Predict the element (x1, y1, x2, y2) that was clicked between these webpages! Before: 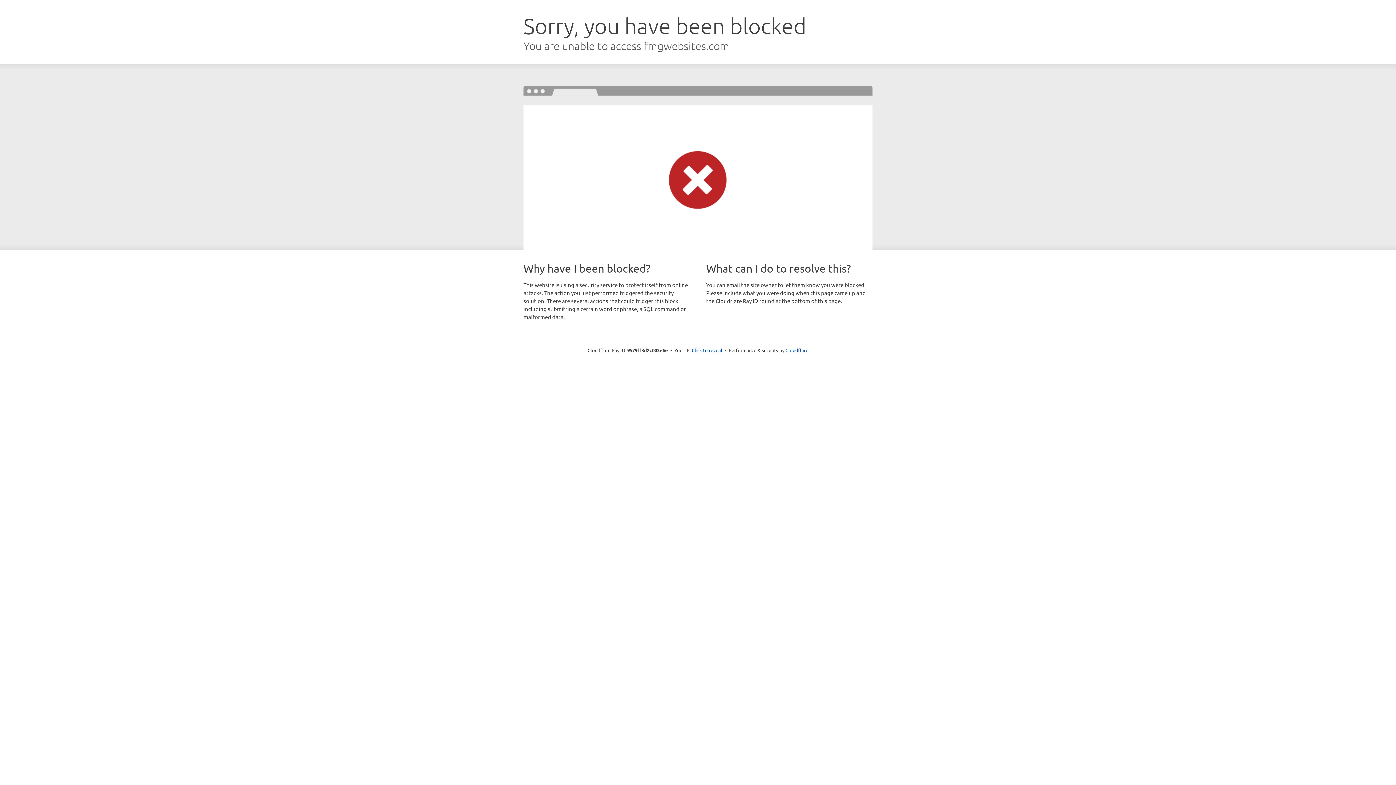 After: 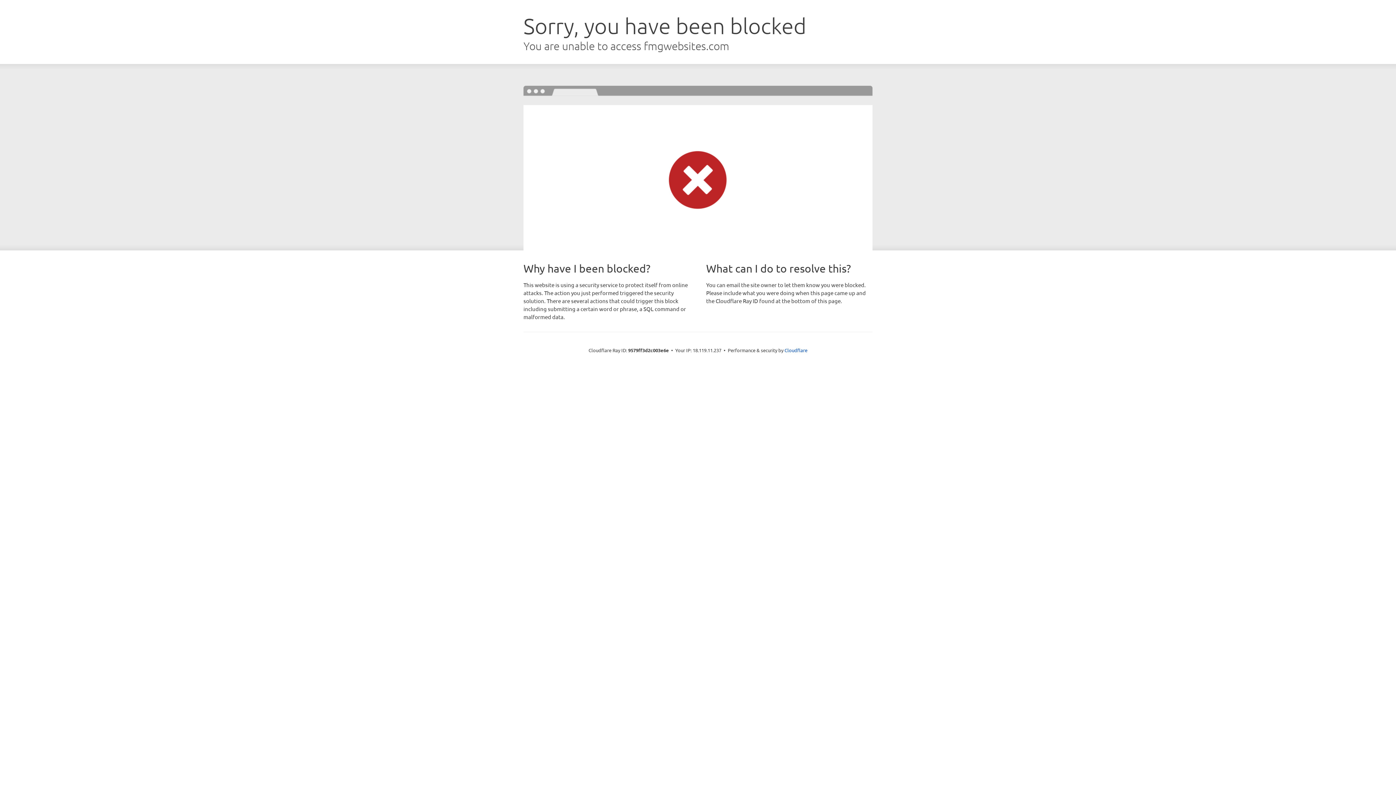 Action: label: Click to reveal bbox: (692, 346, 722, 353)